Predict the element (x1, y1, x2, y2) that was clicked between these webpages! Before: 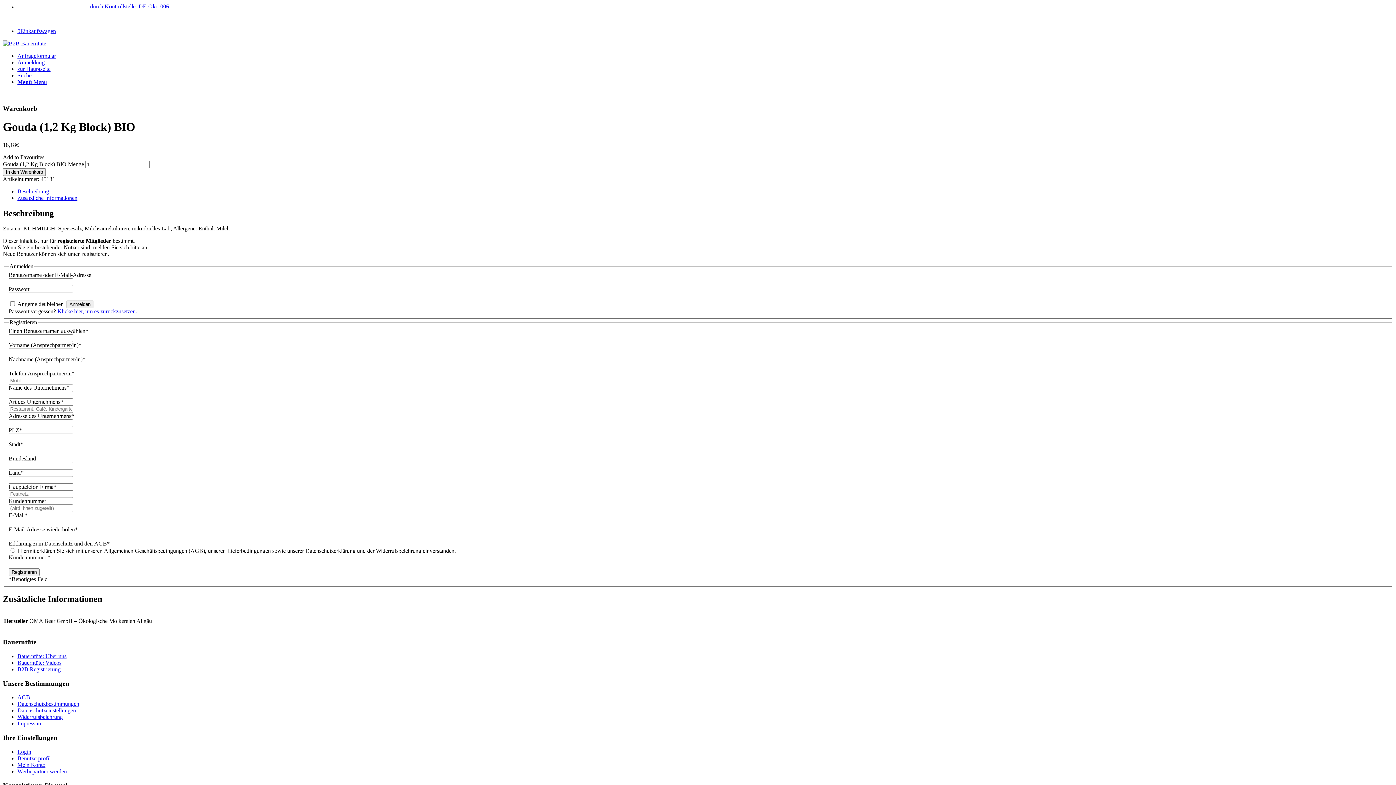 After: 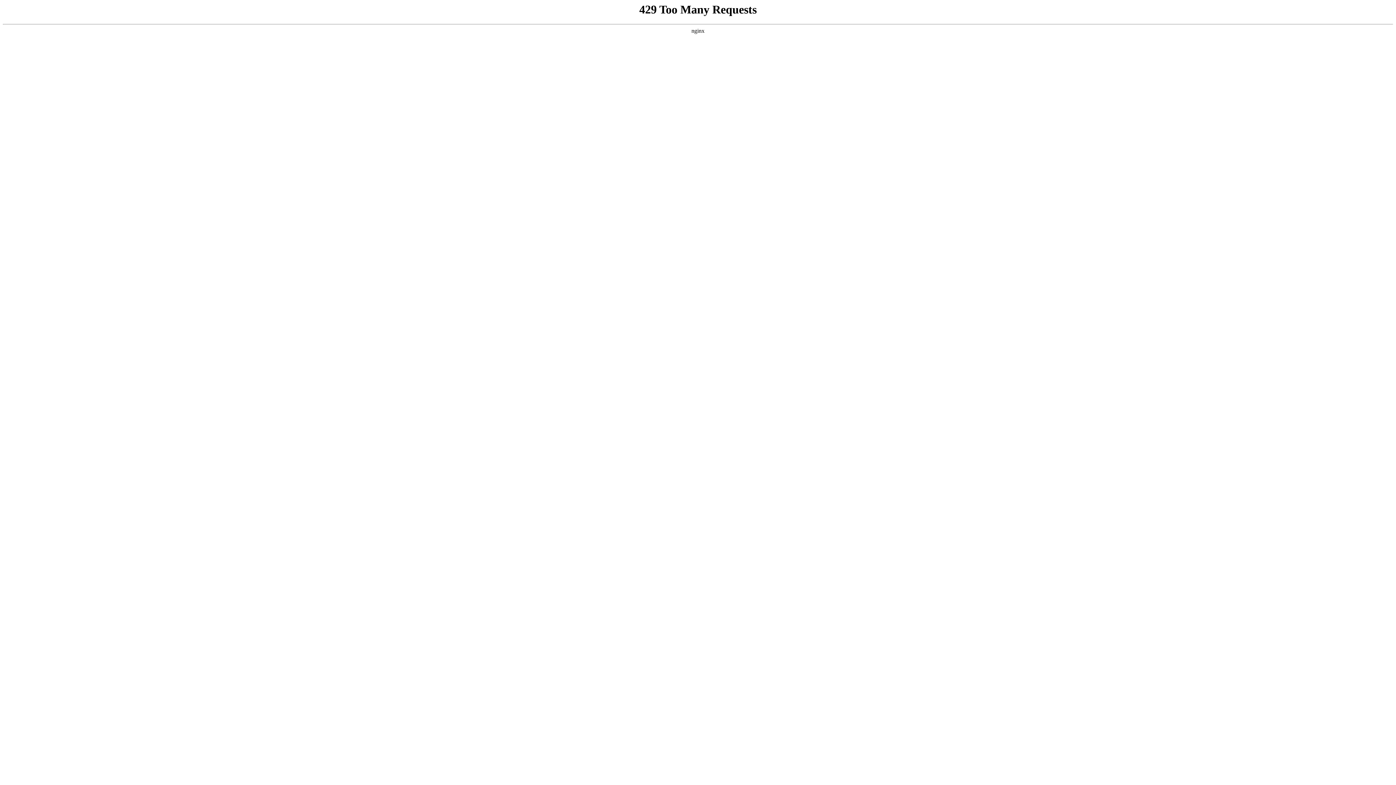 Action: label: Suche bbox: (17, 72, 31, 78)